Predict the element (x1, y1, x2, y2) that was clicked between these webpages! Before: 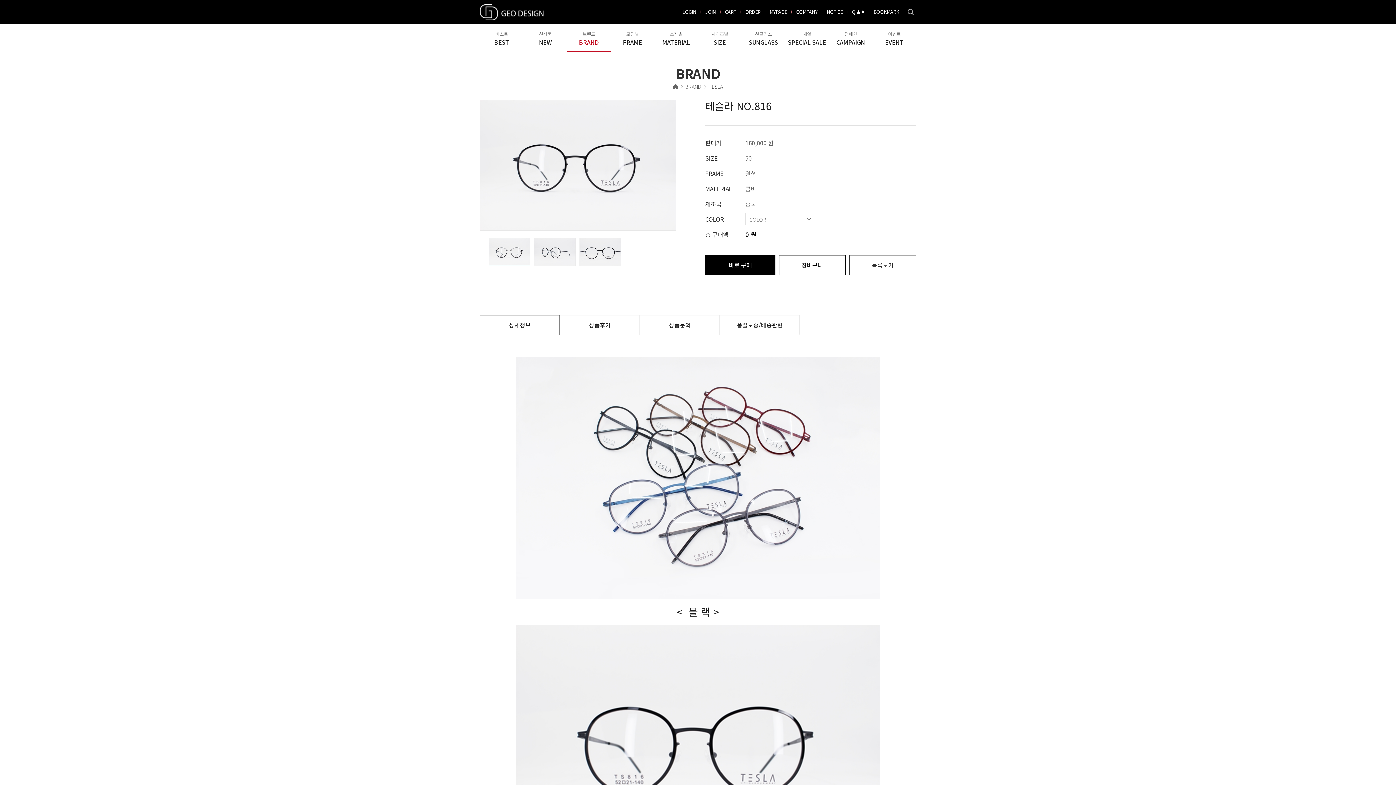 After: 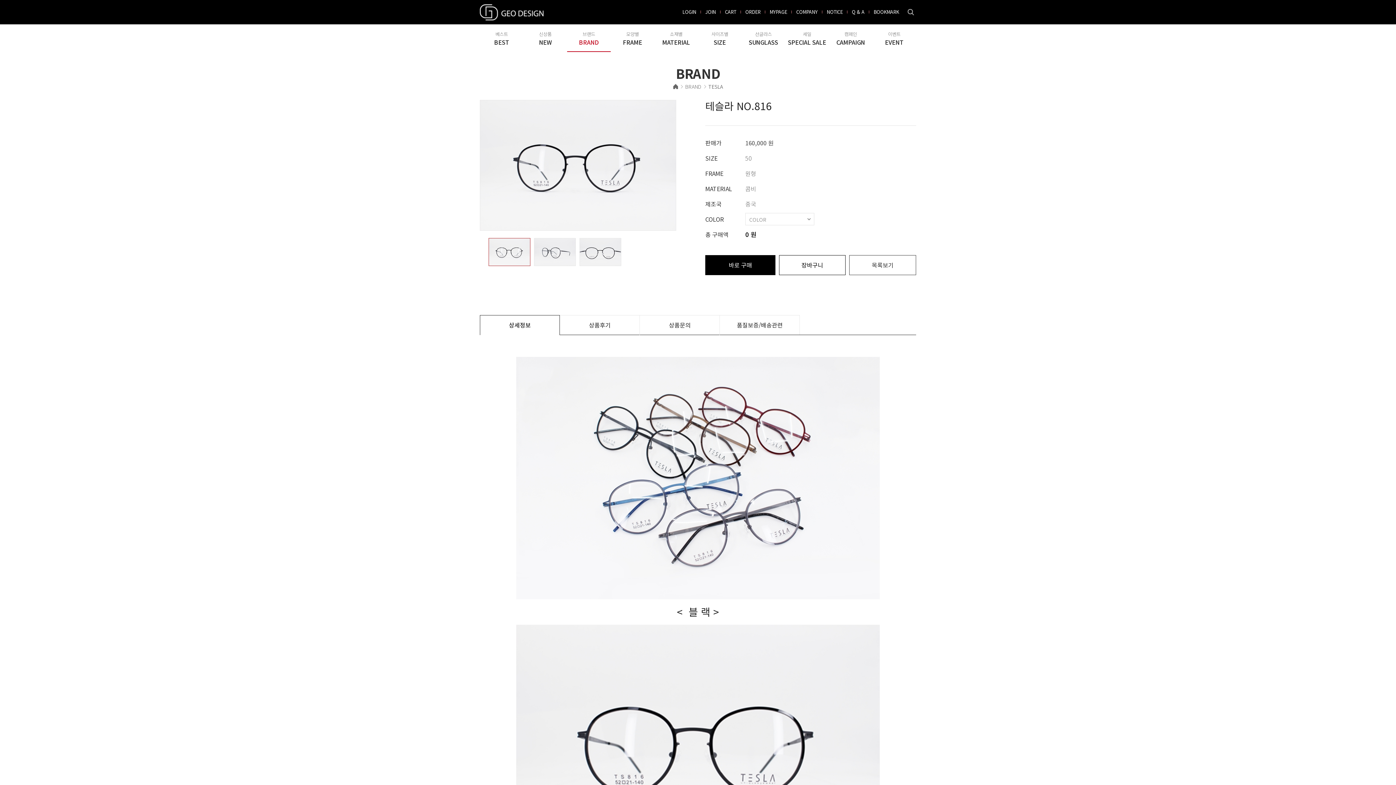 Action: bbox: (705, 255, 775, 275) label: 바로 구매